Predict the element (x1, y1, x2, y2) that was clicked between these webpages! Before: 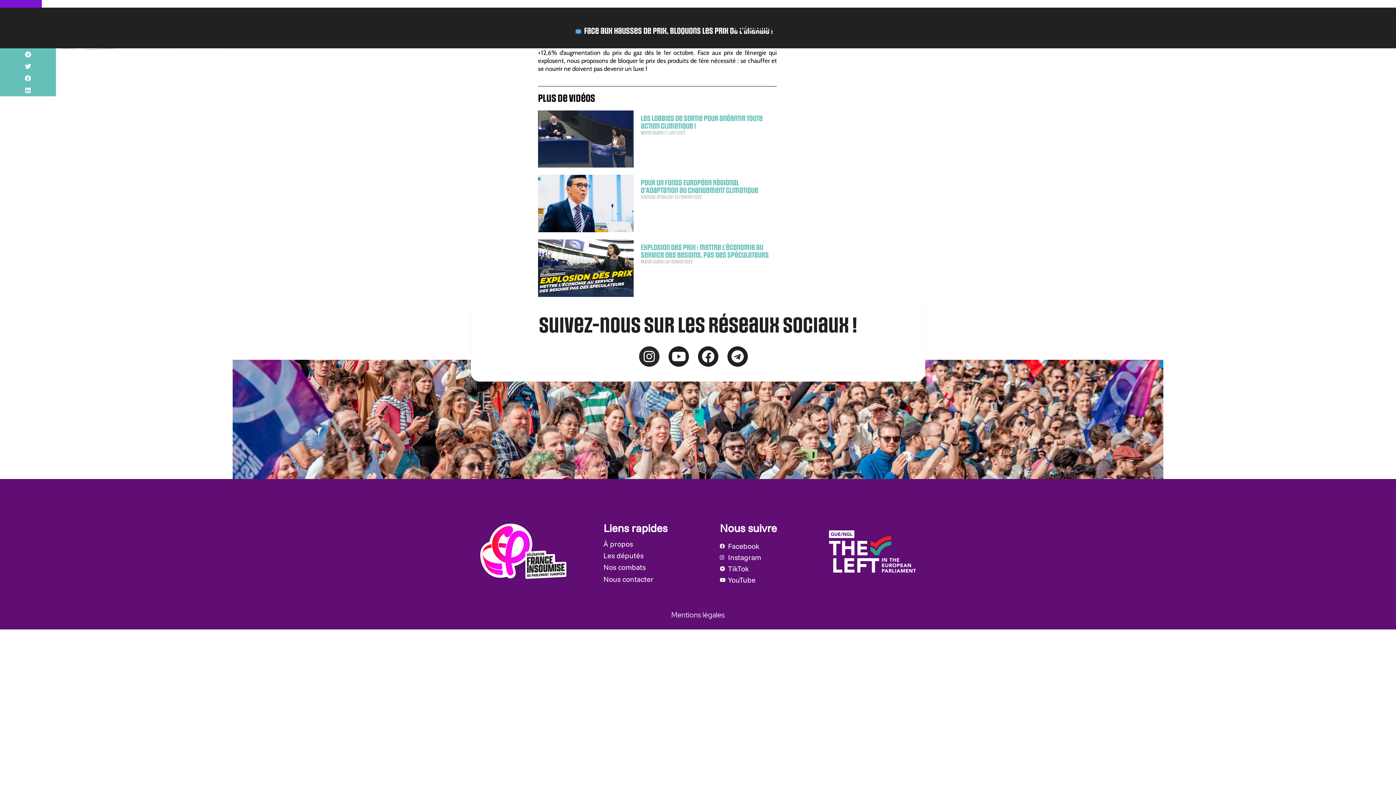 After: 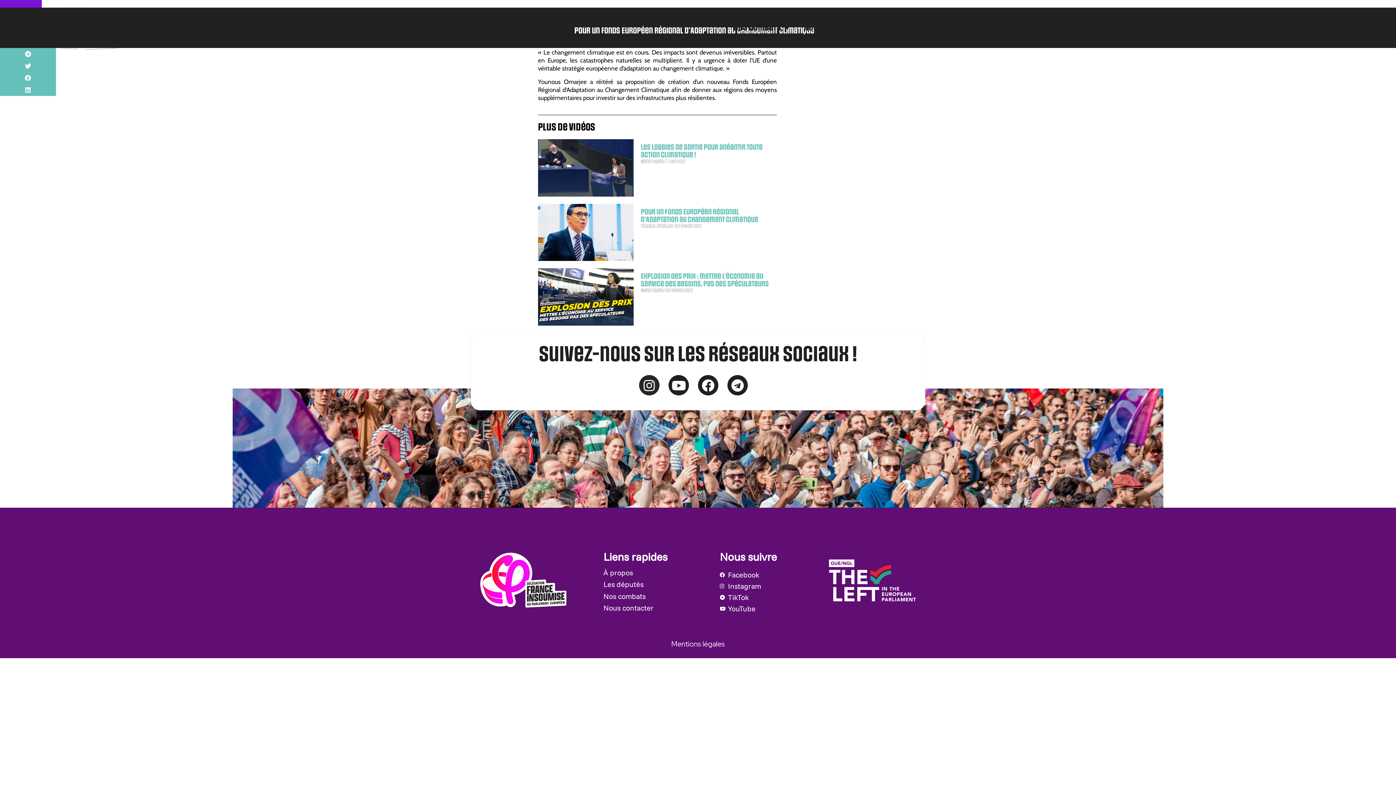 Action: bbox: (641, 178, 758, 195) label: Pour un Fonds Européen Régional d’Adaptation au Changement Climatique